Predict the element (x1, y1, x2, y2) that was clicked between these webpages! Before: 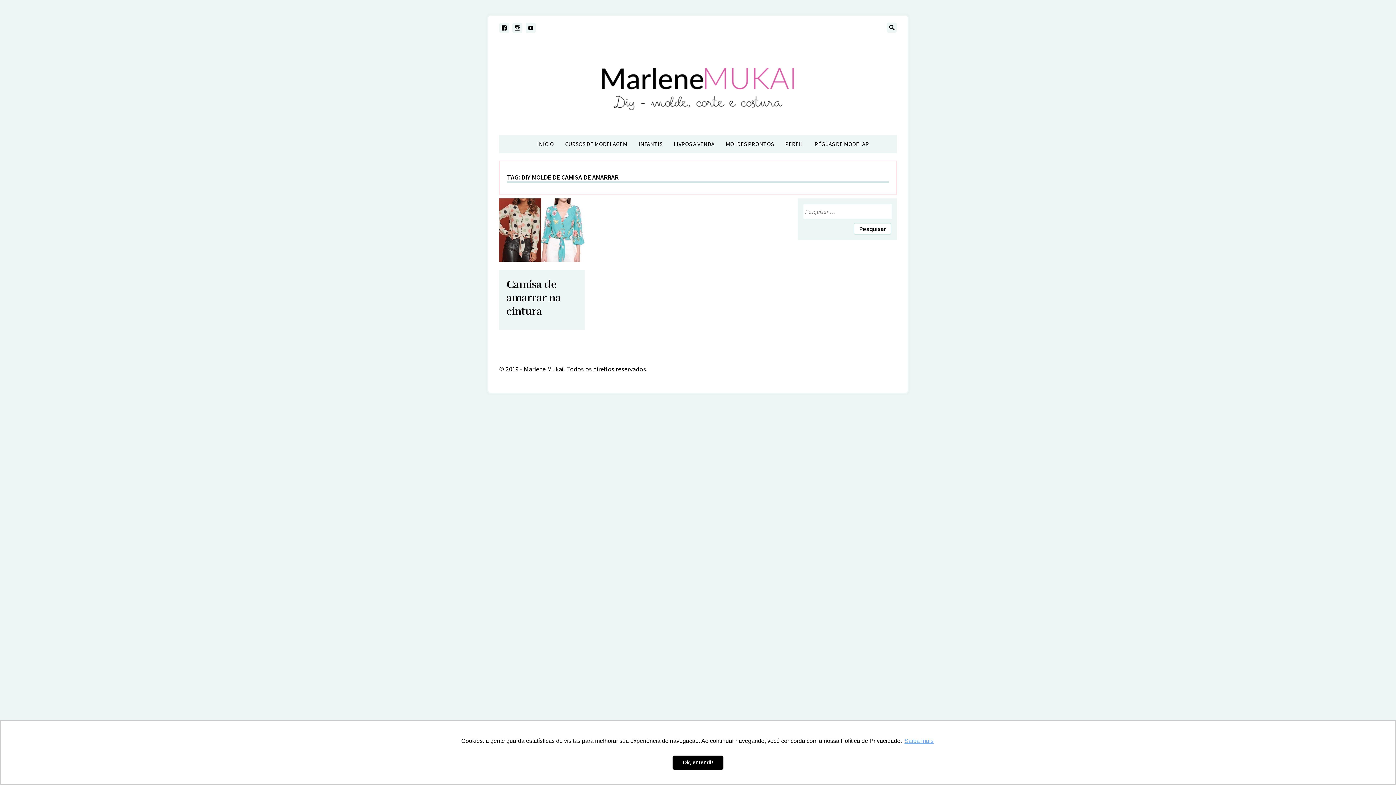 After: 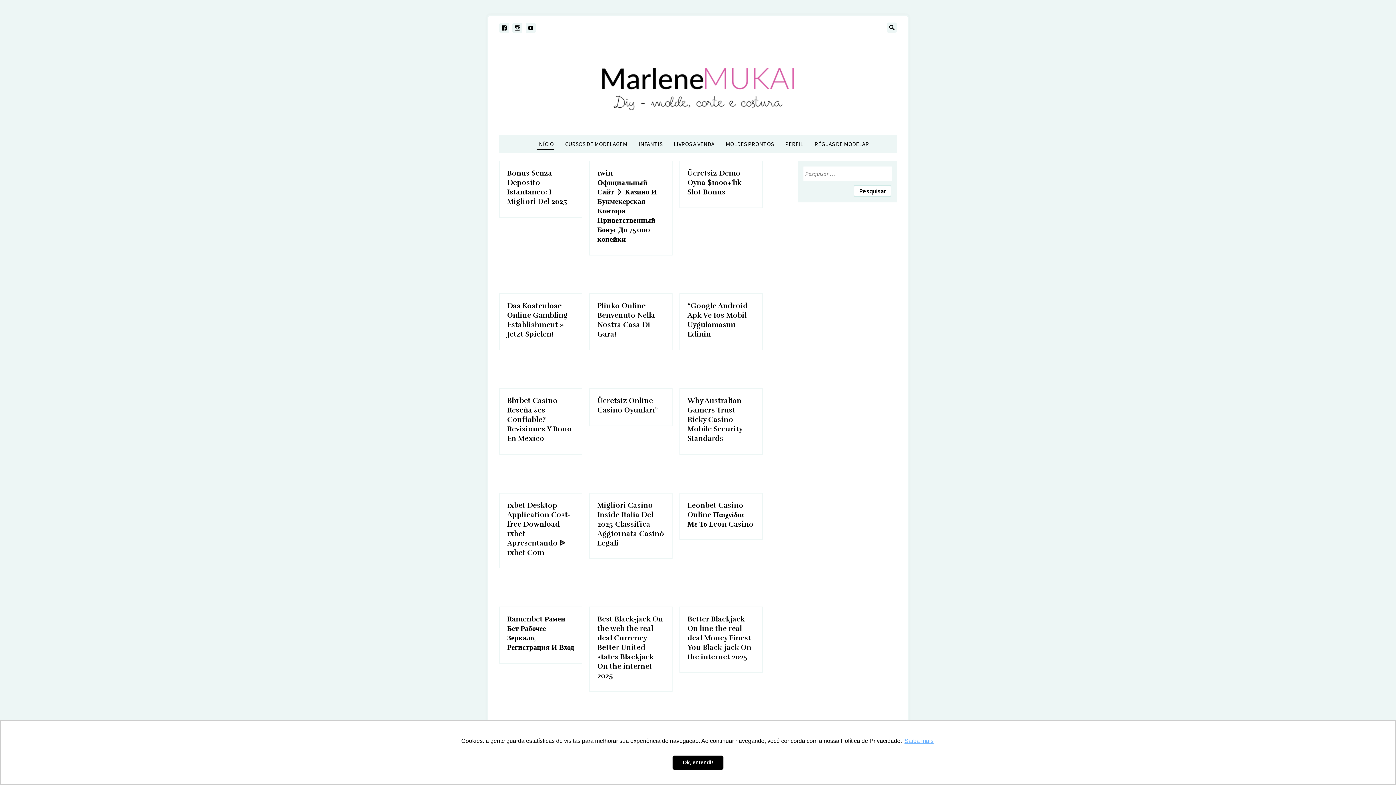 Action: bbox: (537, 135, 554, 152) label: INÍCIO